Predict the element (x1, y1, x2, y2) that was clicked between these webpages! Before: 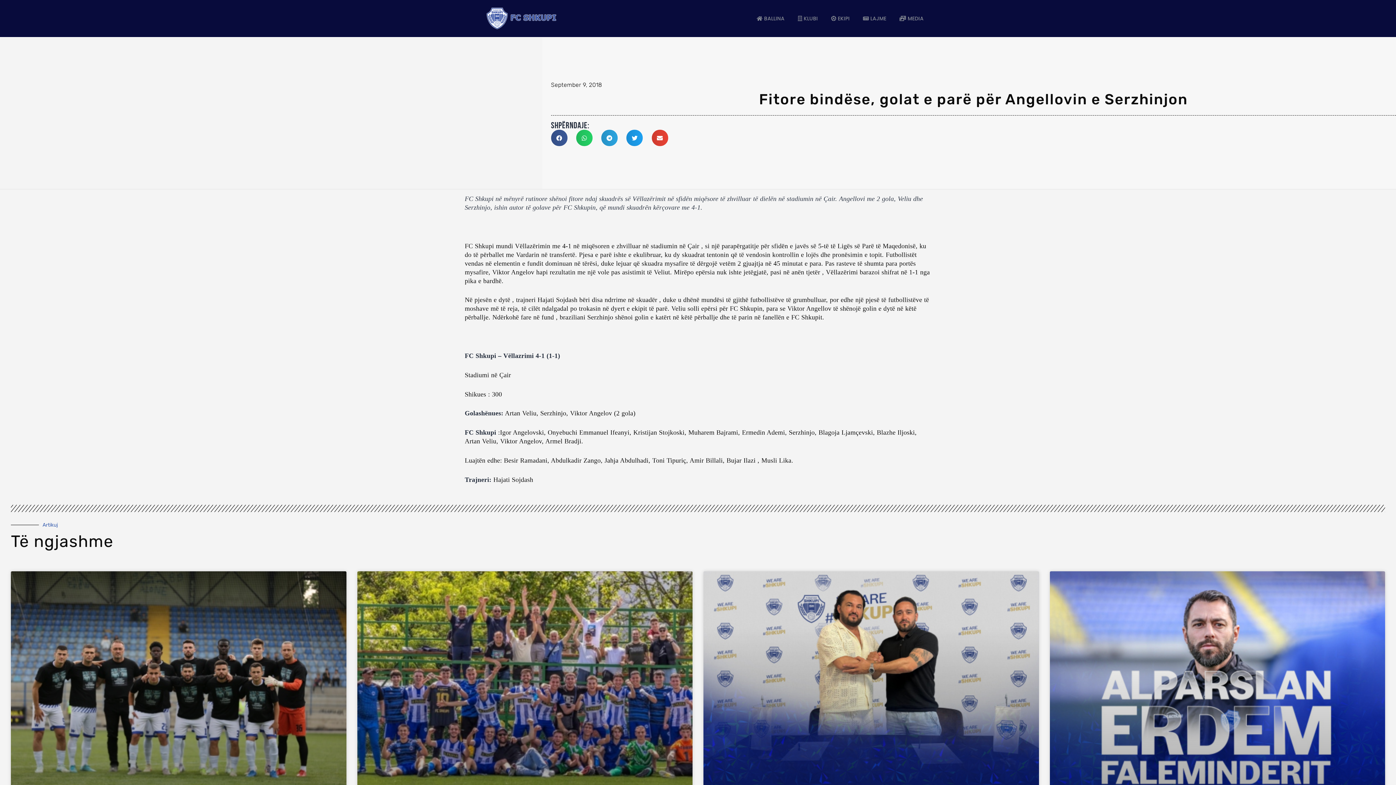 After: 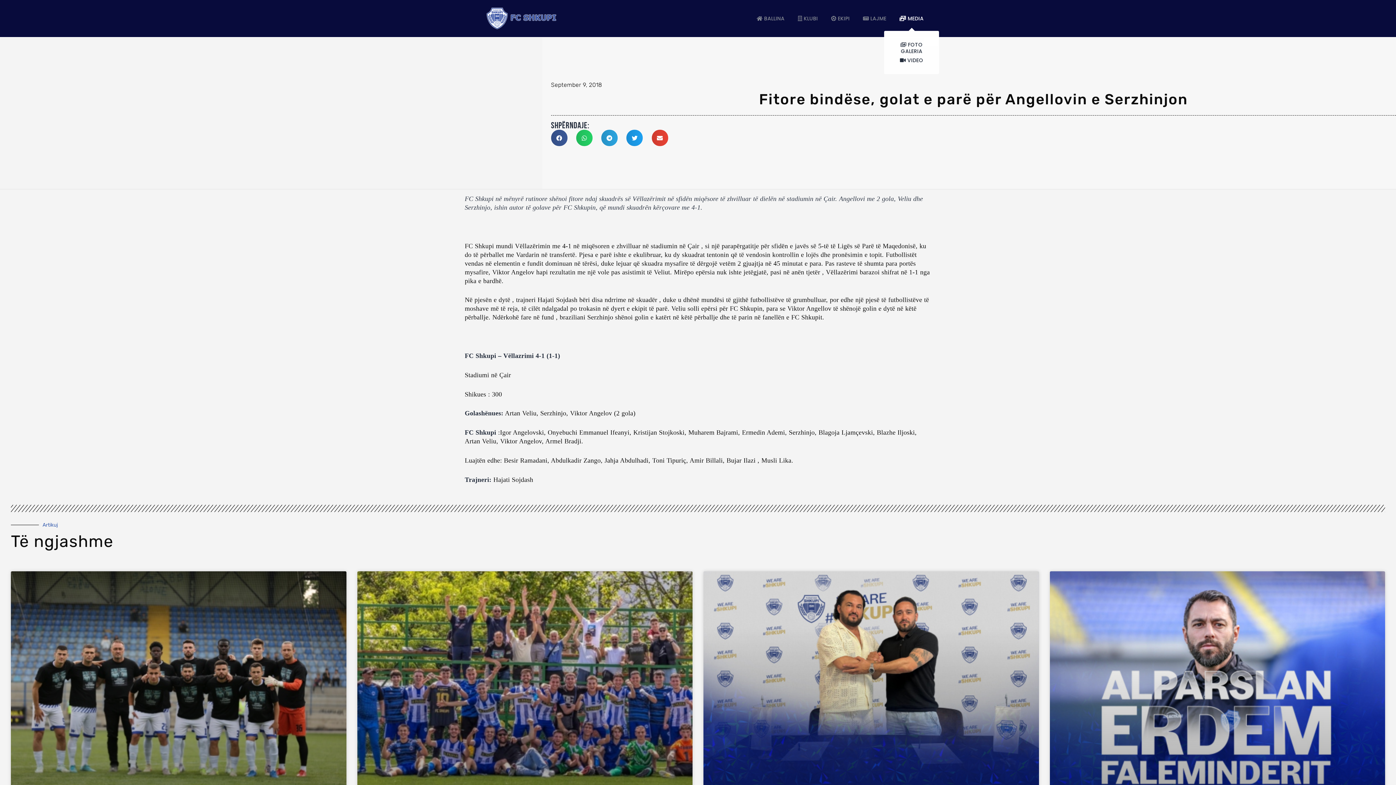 Action: bbox: (893, 10, 930, 26) label:  MEDIA